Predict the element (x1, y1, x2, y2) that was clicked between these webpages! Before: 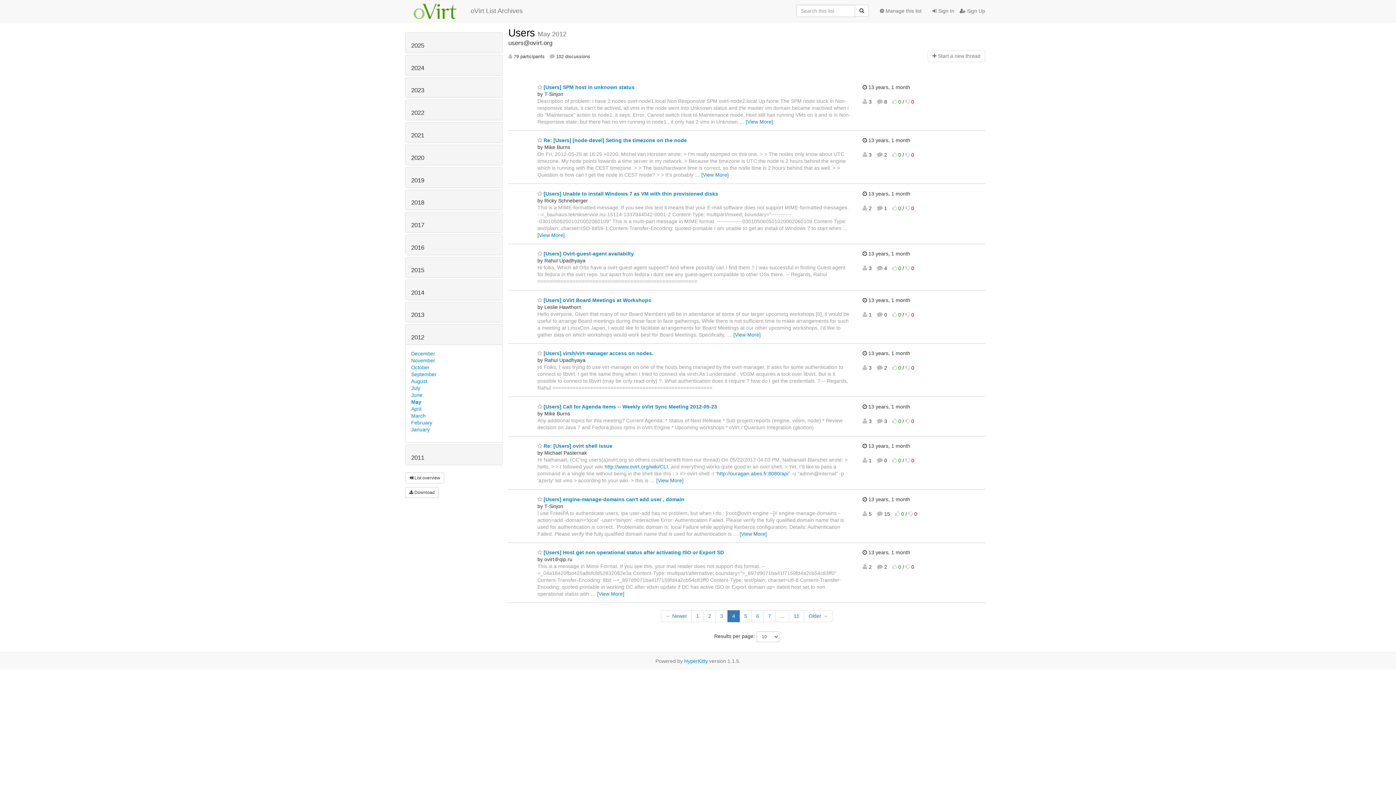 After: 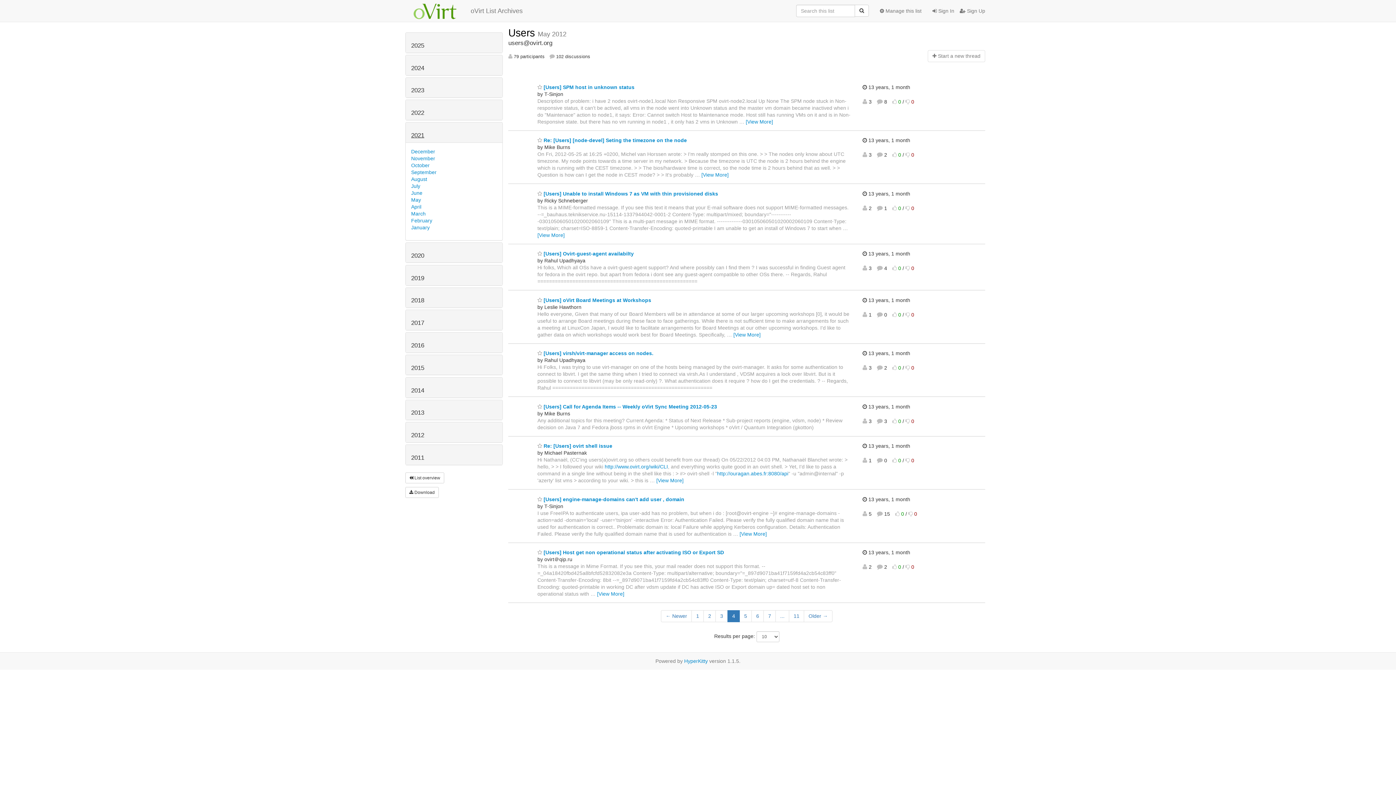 Action: bbox: (411, 131, 424, 138) label: 2021